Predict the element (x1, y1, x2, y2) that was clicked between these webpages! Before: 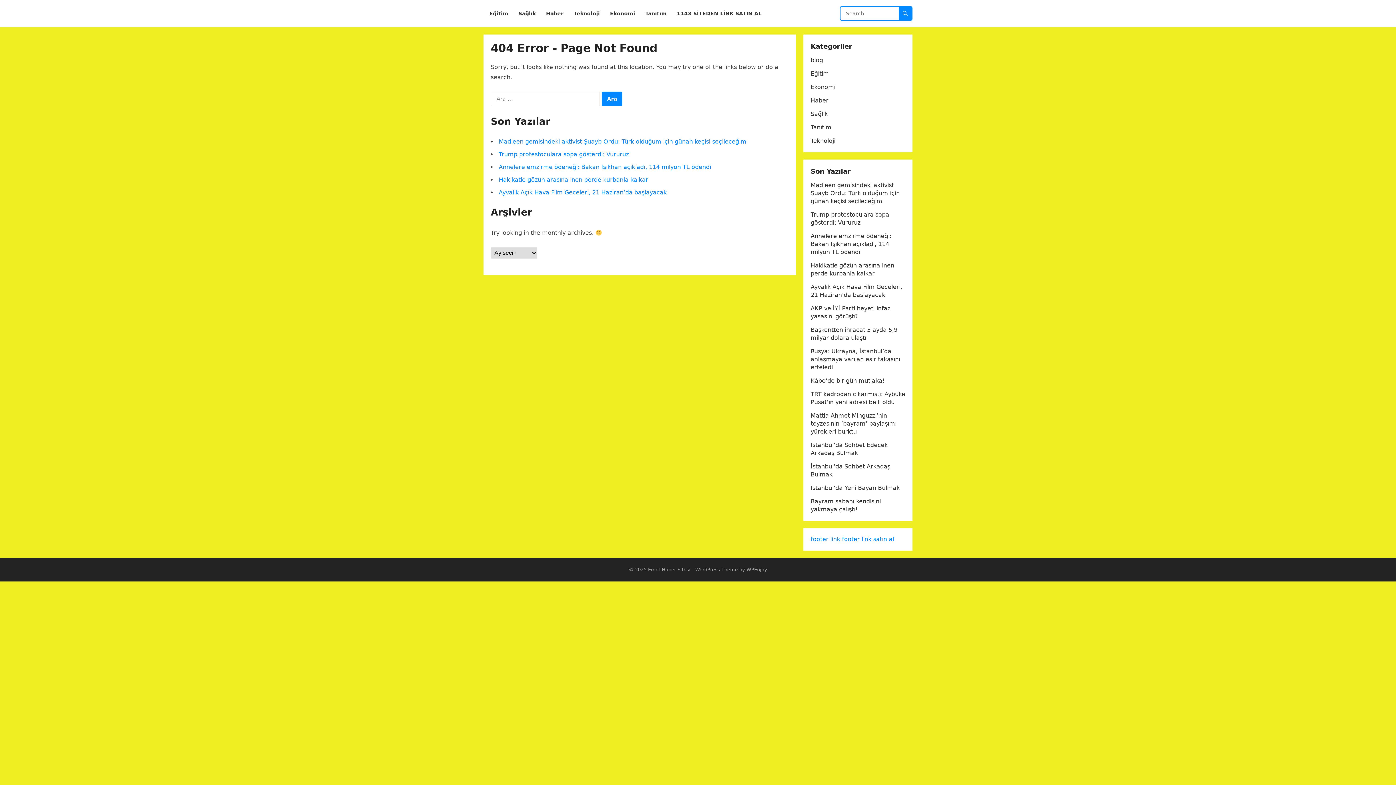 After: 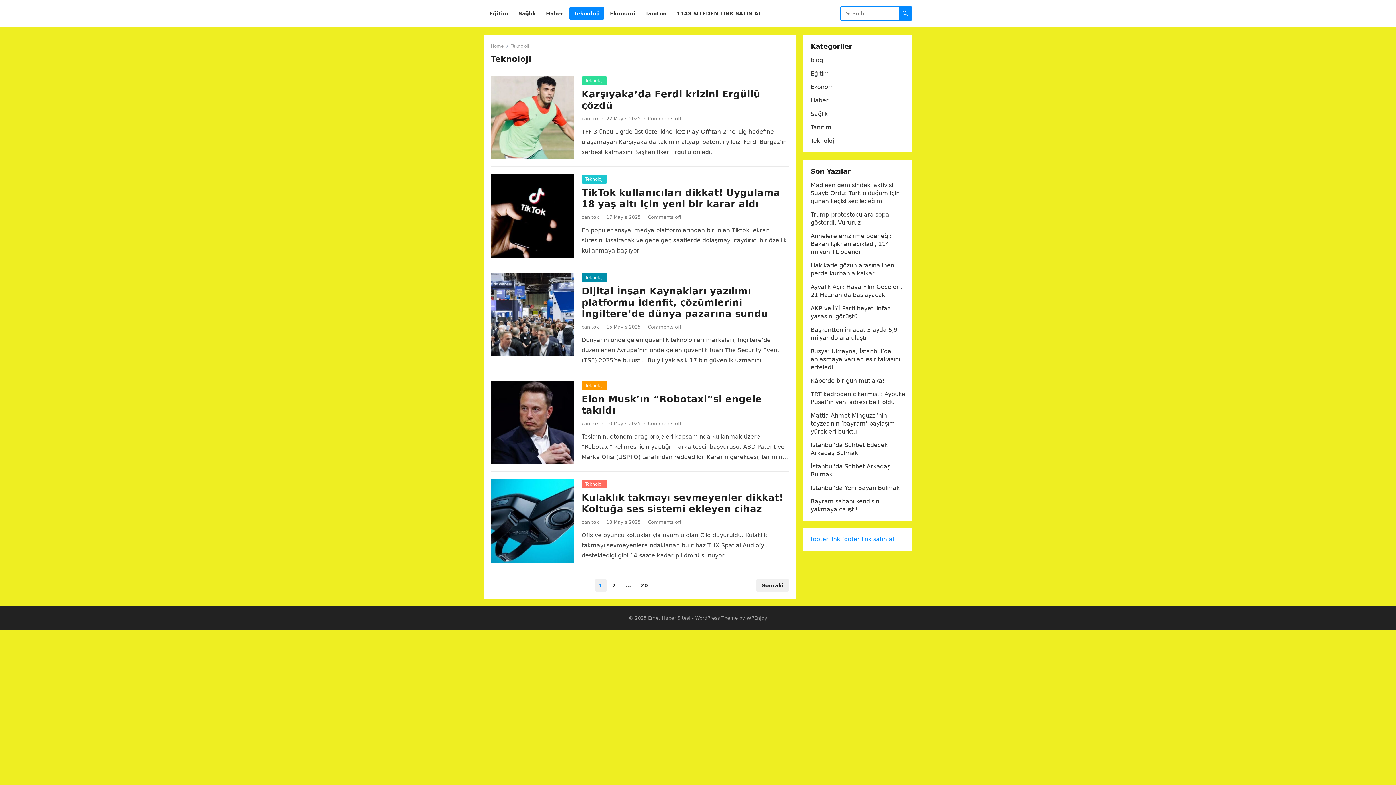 Action: bbox: (810, 137, 835, 144) label: Teknoloji